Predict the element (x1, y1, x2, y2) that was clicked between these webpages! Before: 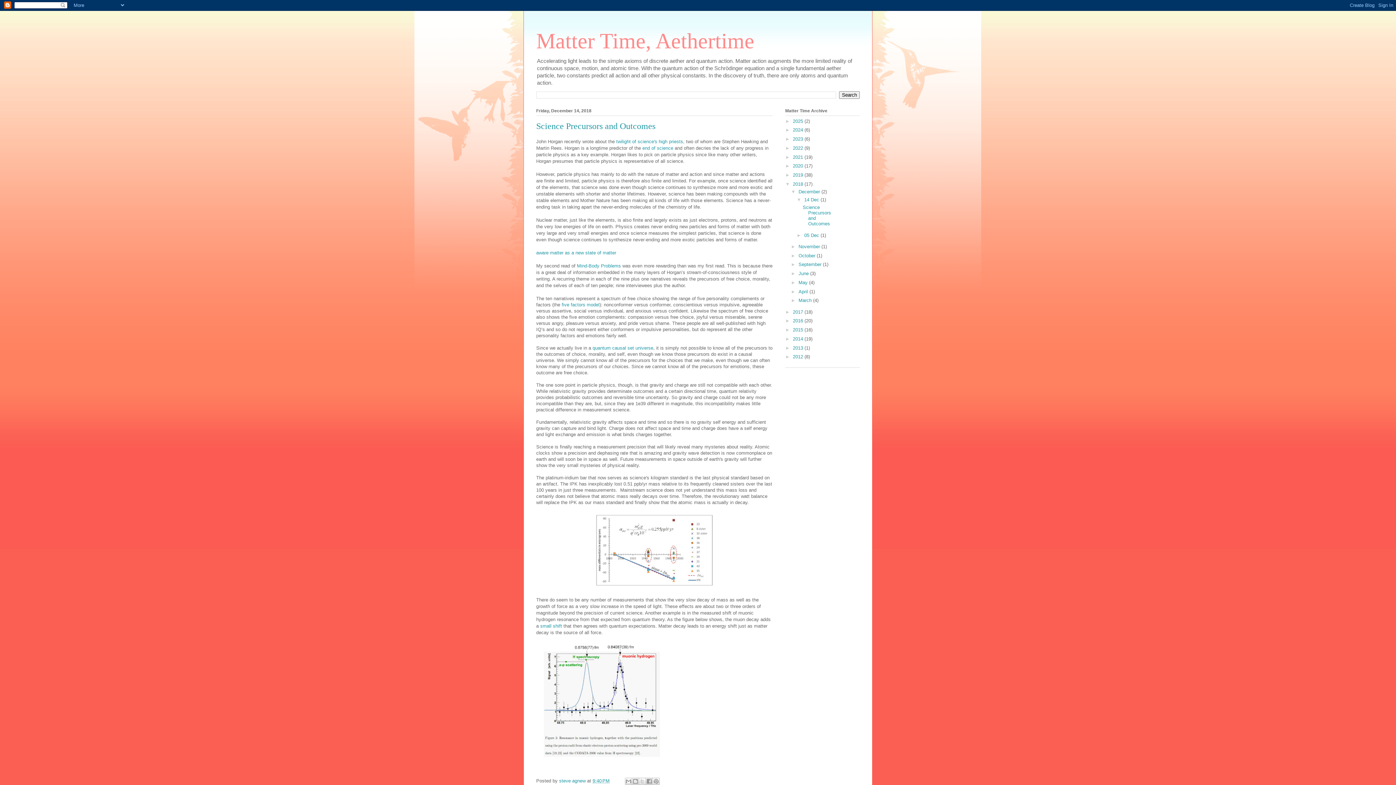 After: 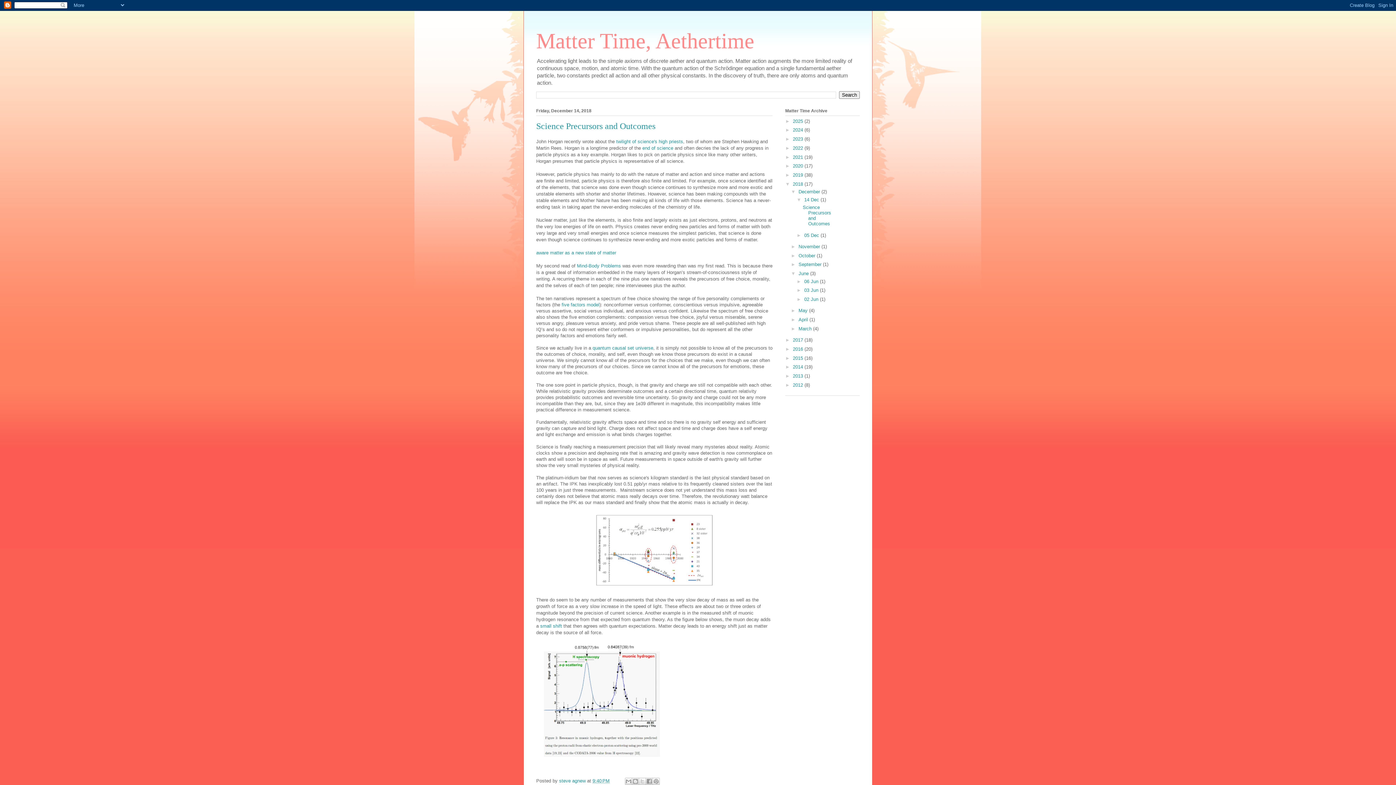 Action: label: ►   bbox: (791, 270, 798, 276)